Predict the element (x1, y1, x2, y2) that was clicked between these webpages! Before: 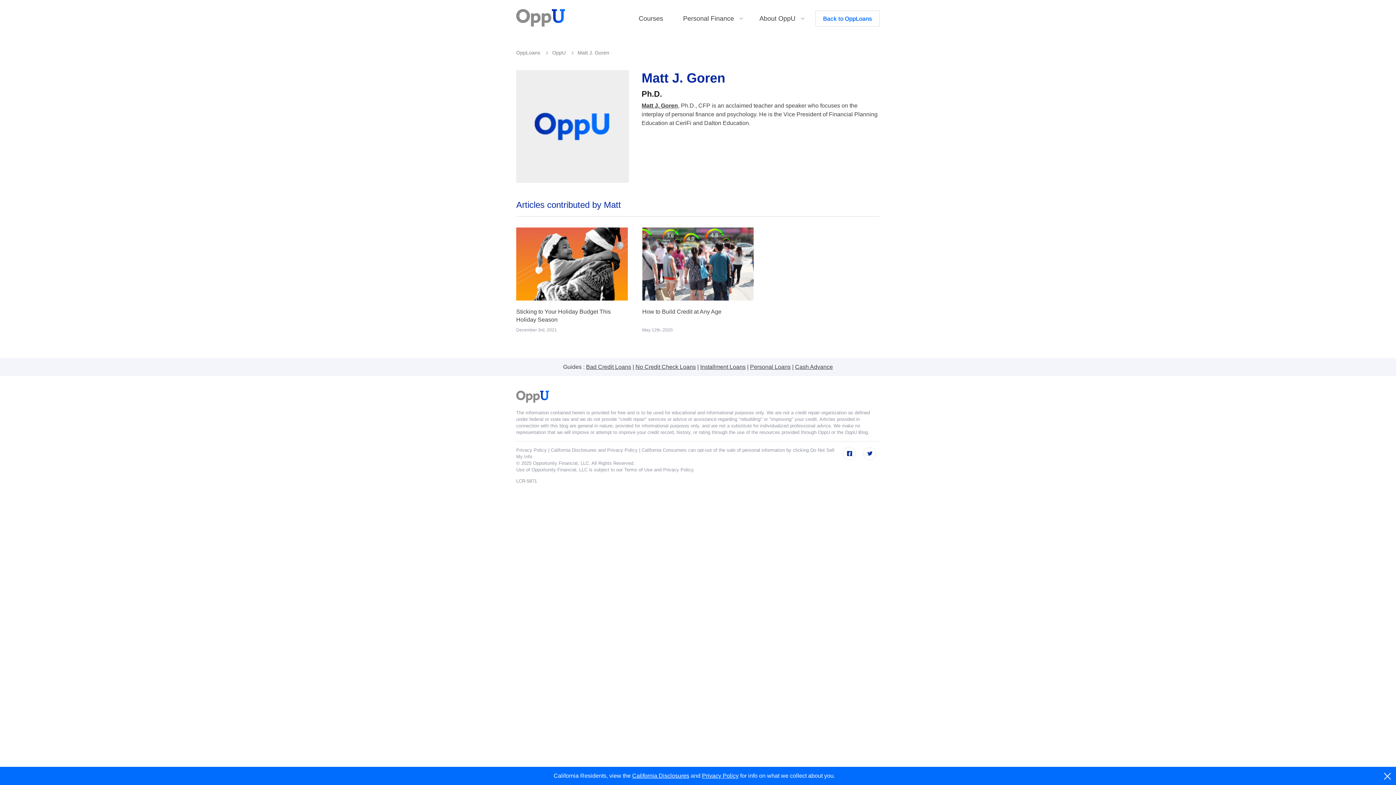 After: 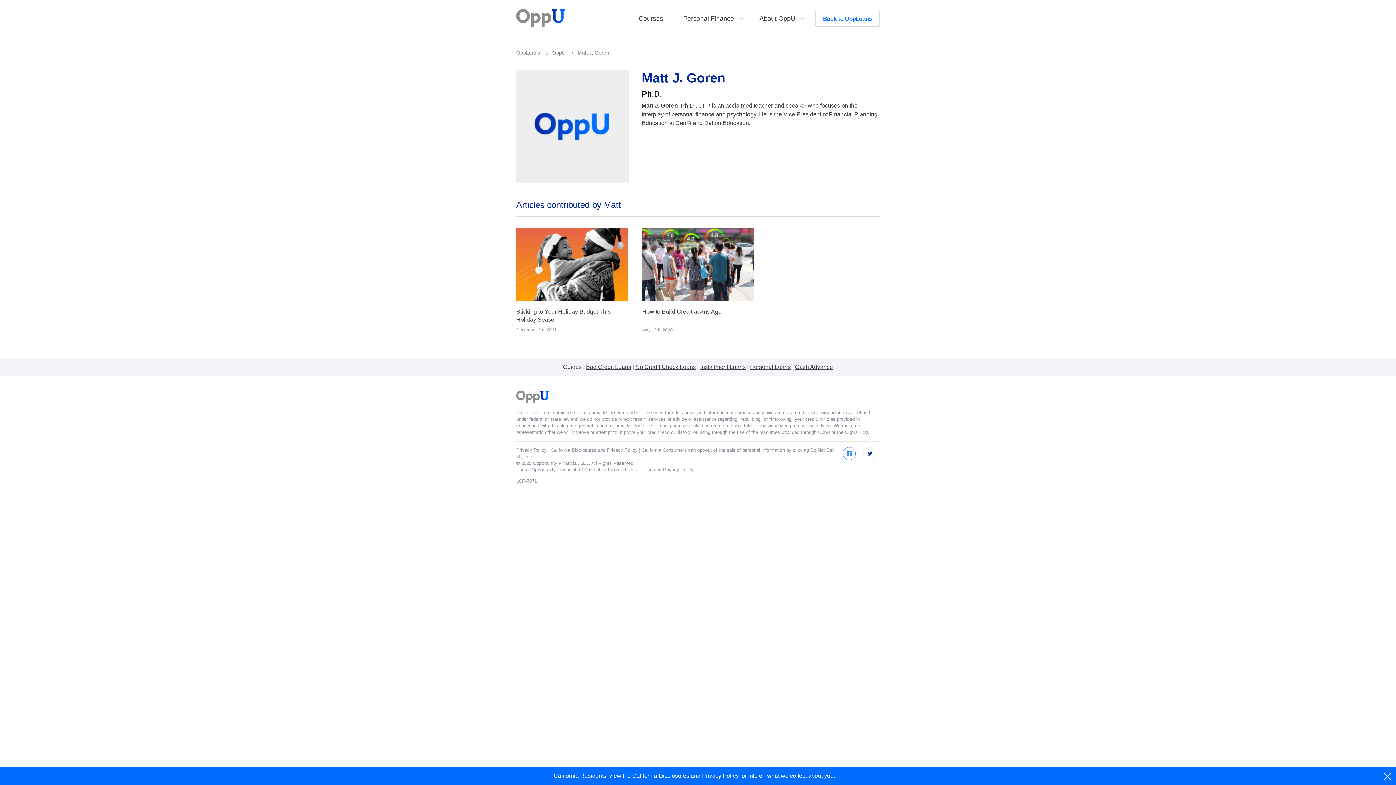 Action: label: Facebook bbox: (842, 447, 856, 460)